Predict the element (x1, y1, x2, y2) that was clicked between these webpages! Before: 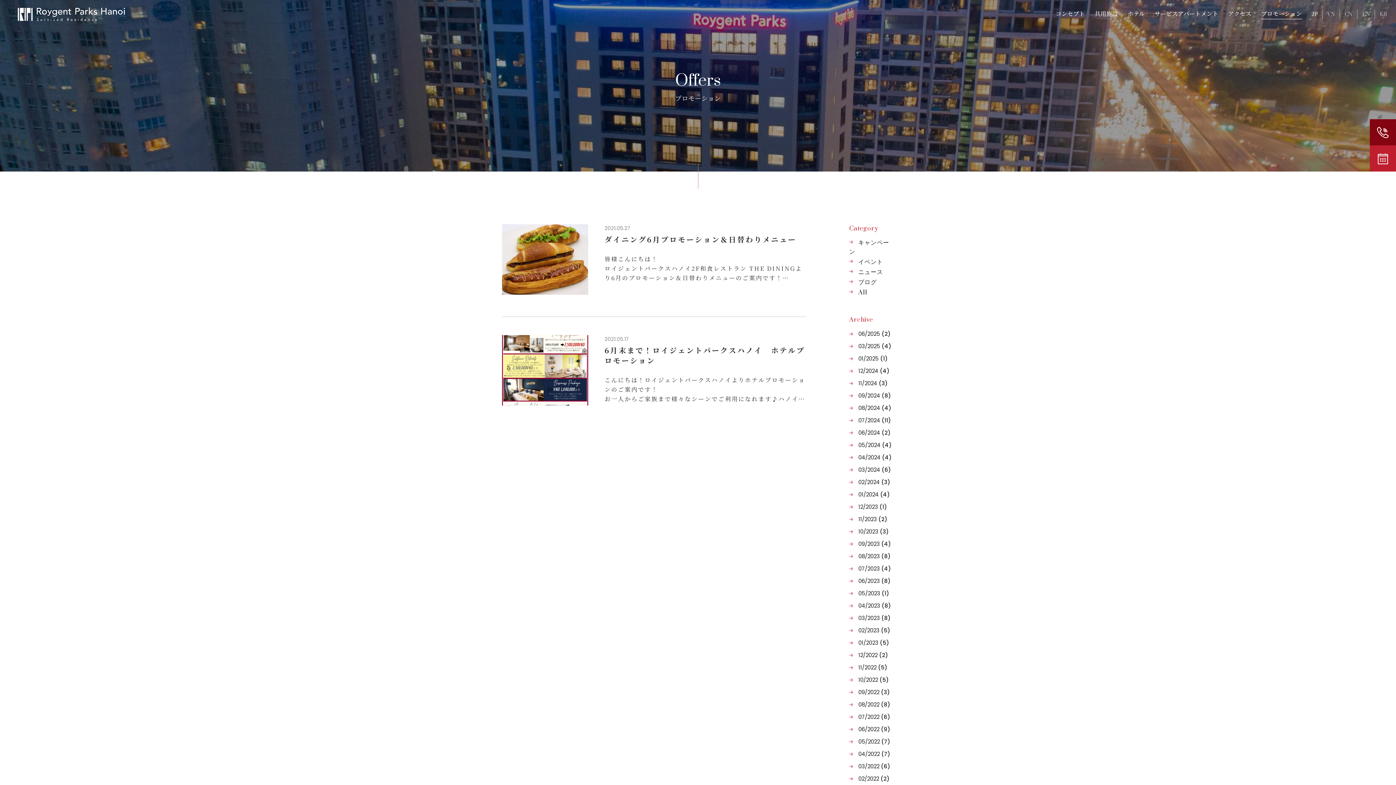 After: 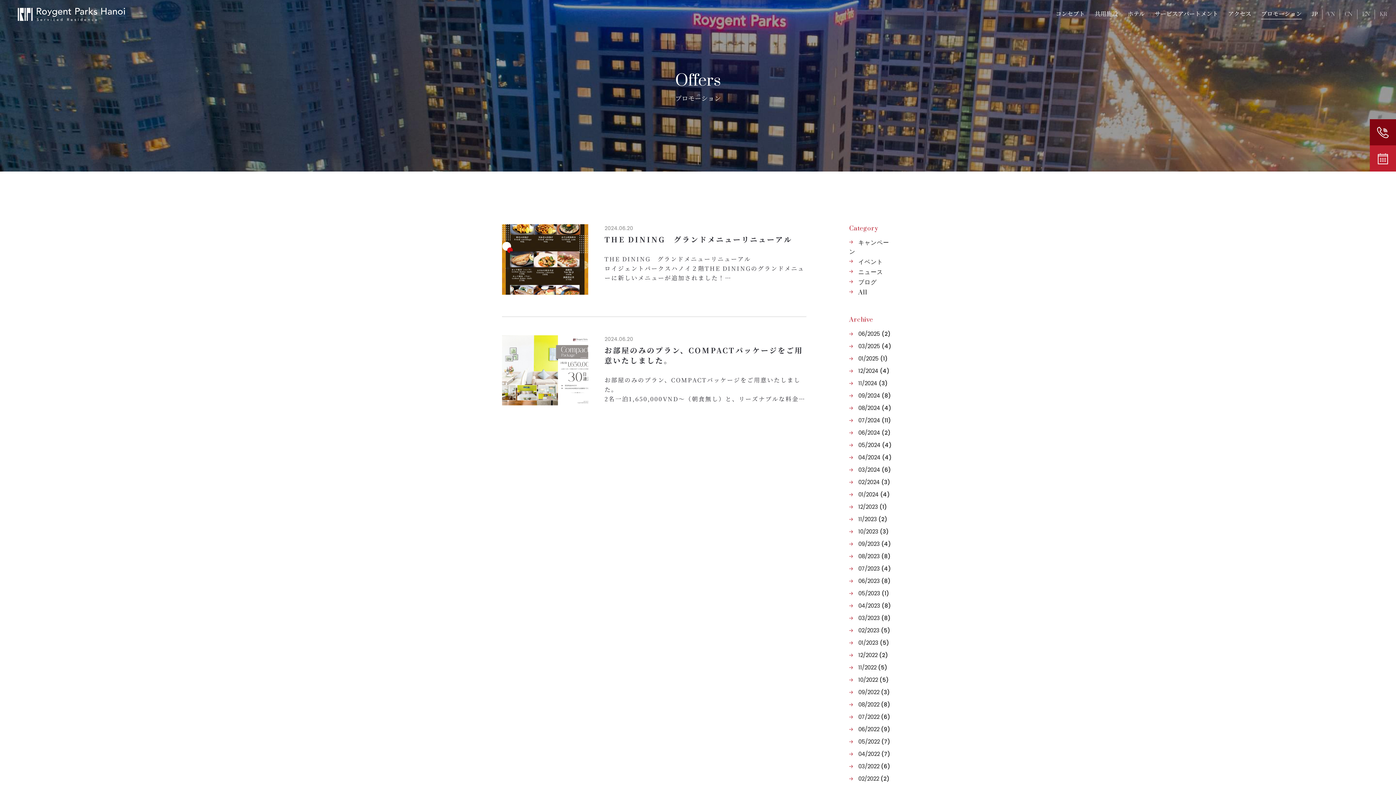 Action: bbox: (849, 429, 890, 436) label: 06/2024 (2)